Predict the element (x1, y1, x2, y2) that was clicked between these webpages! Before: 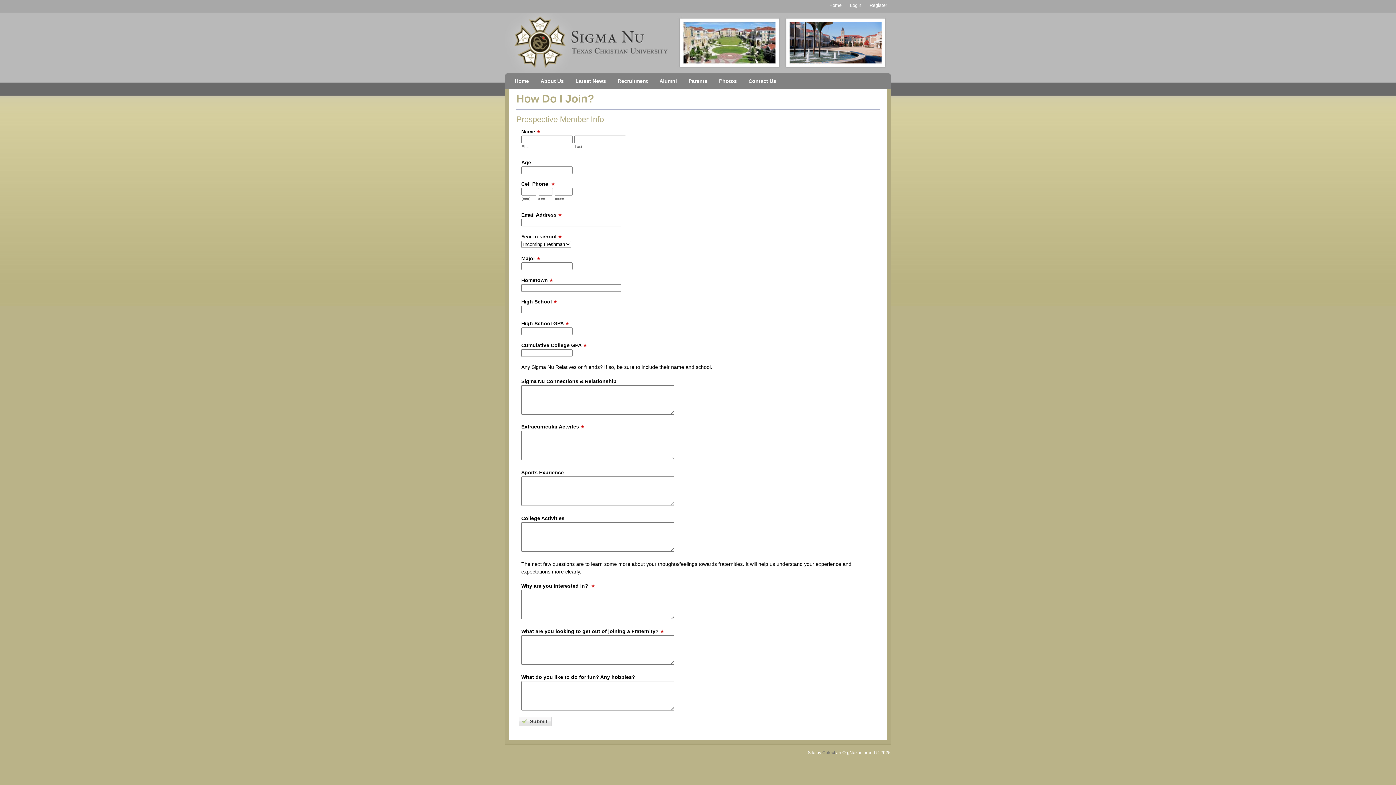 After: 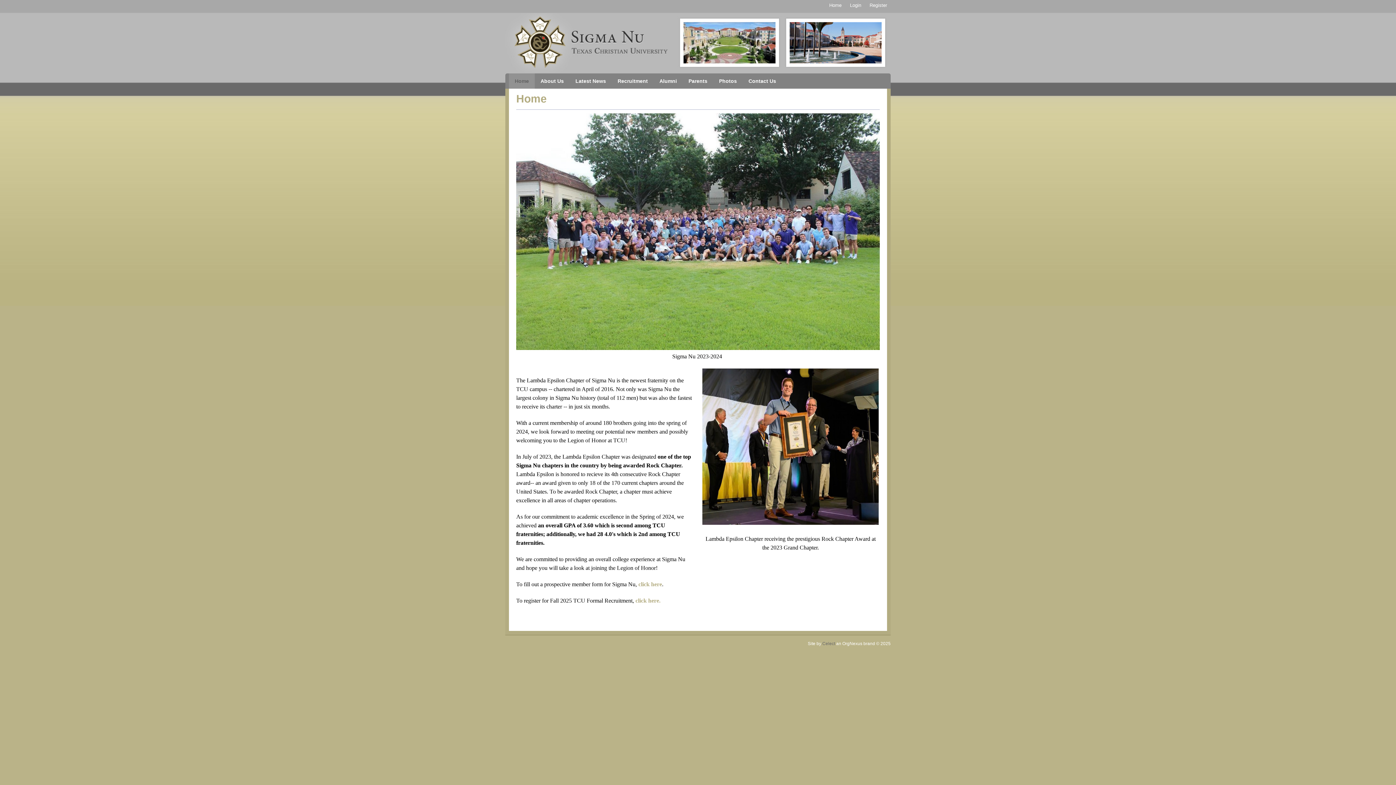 Action: label: Home bbox: (826, 2, 841, 8)